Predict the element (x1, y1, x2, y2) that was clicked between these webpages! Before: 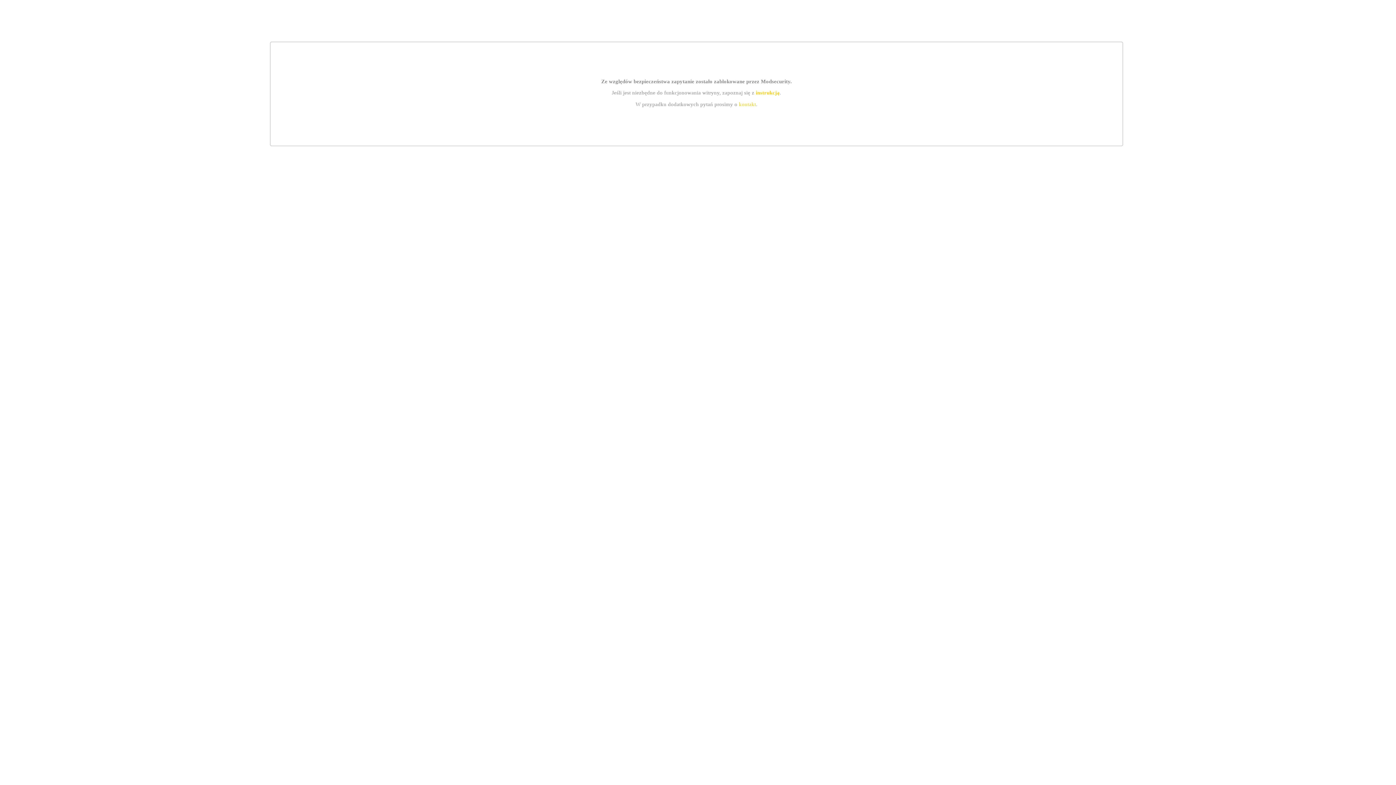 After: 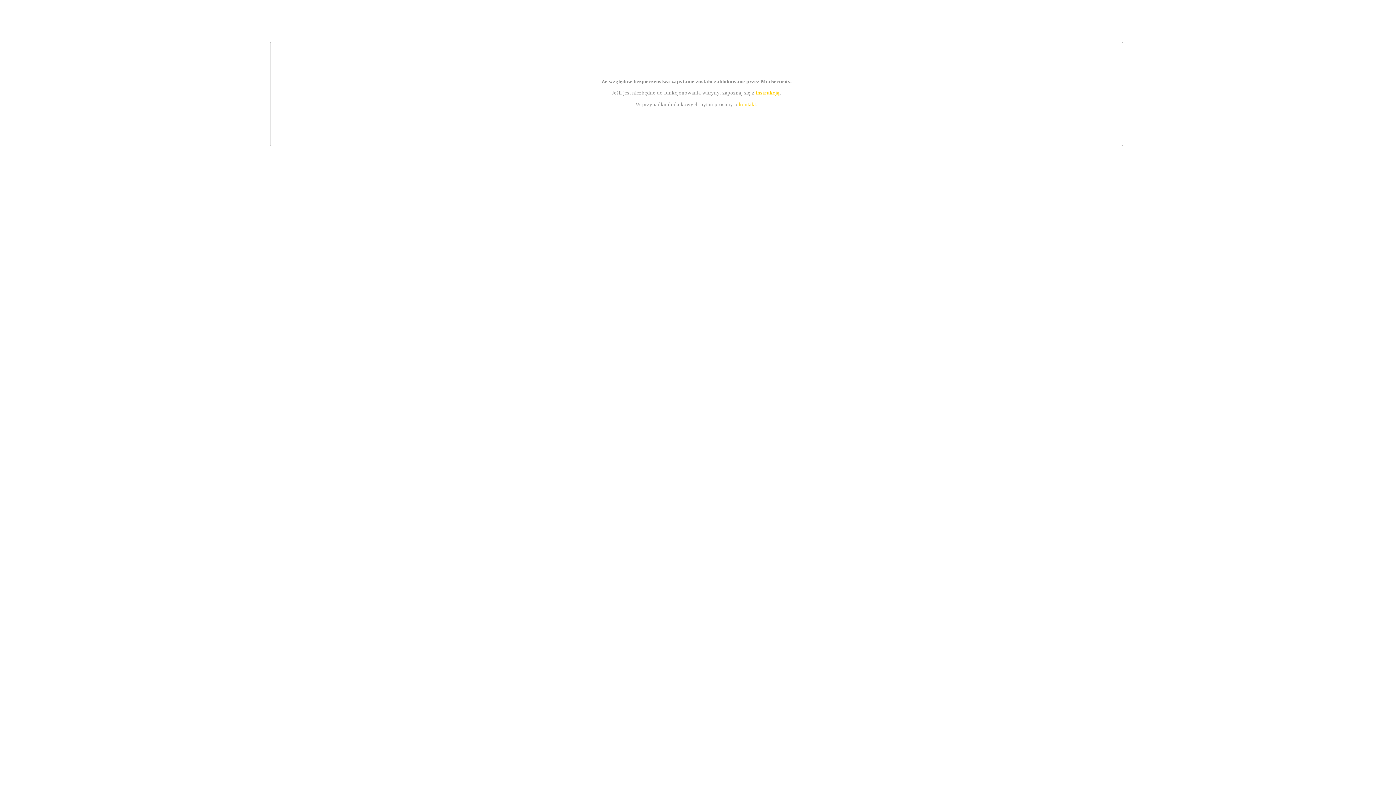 Action: label: instrukcją bbox: (755, 89, 779, 95)